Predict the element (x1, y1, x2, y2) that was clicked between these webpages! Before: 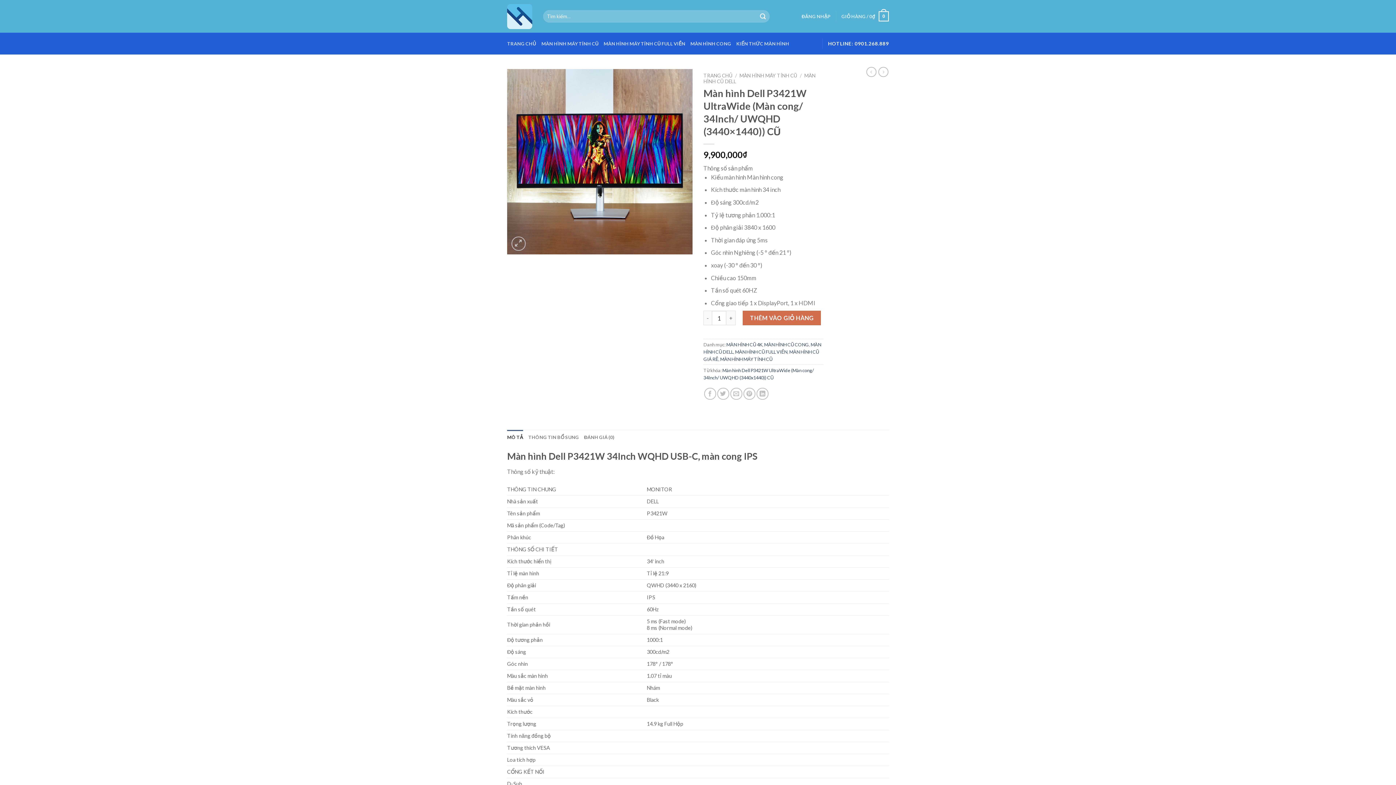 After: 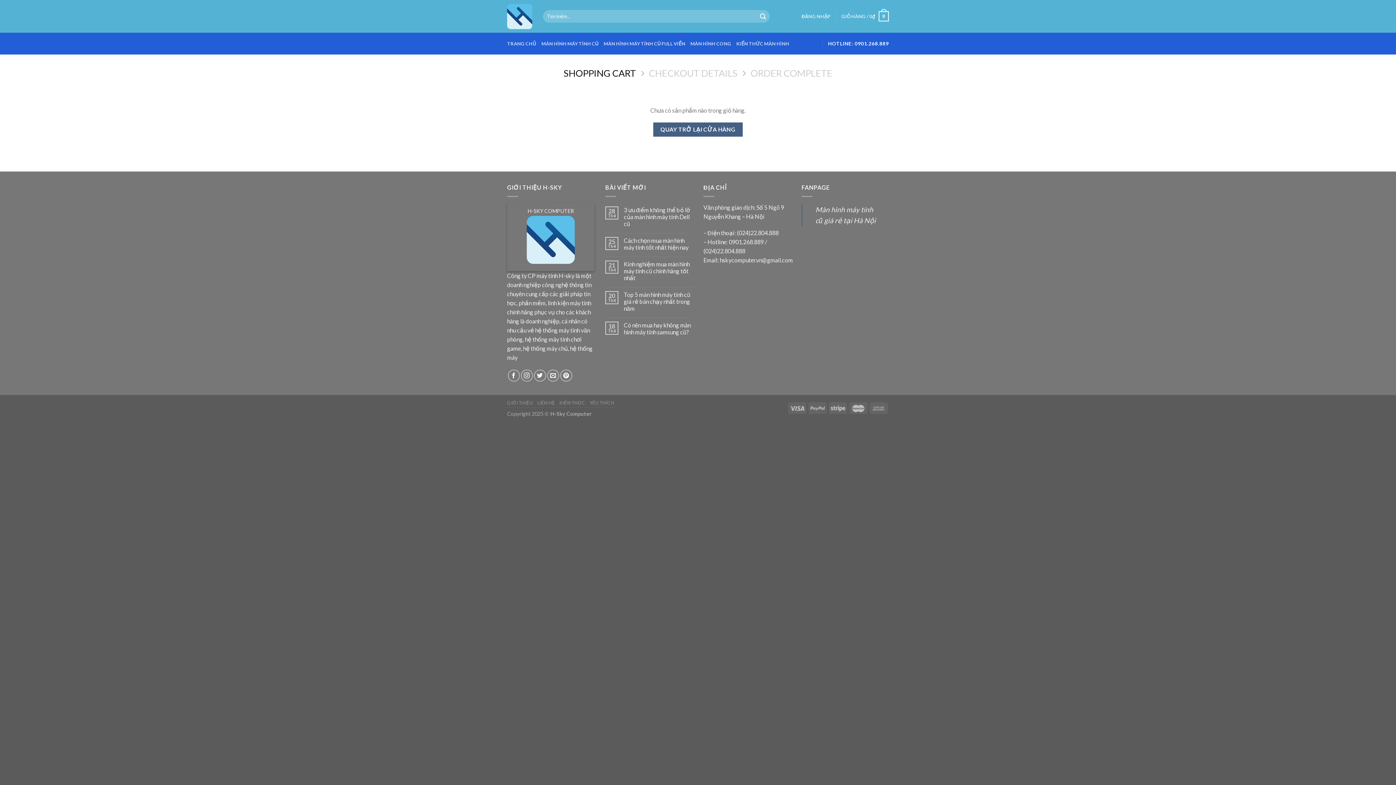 Action: bbox: (841, 6, 889, 26) label: GIỎ HÀNG / 0₫
0